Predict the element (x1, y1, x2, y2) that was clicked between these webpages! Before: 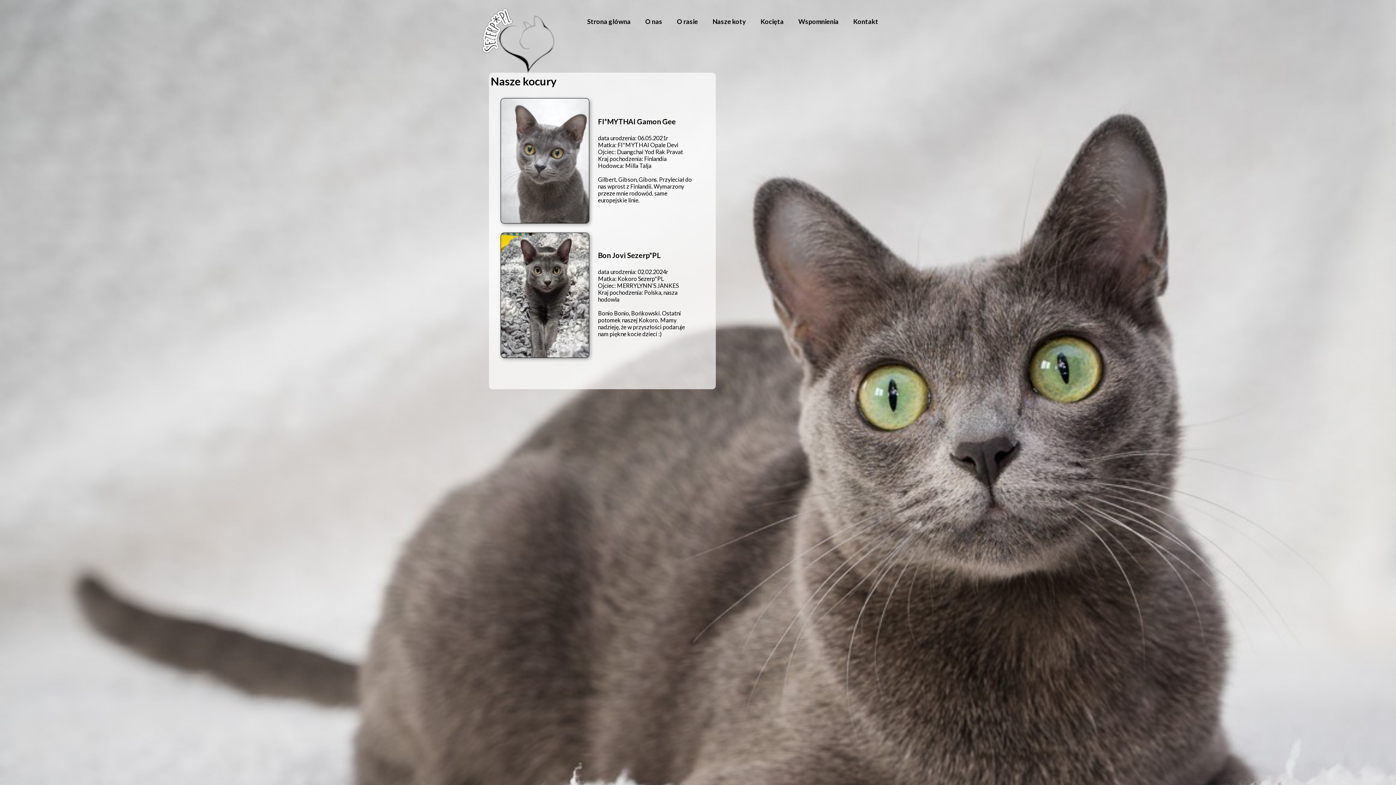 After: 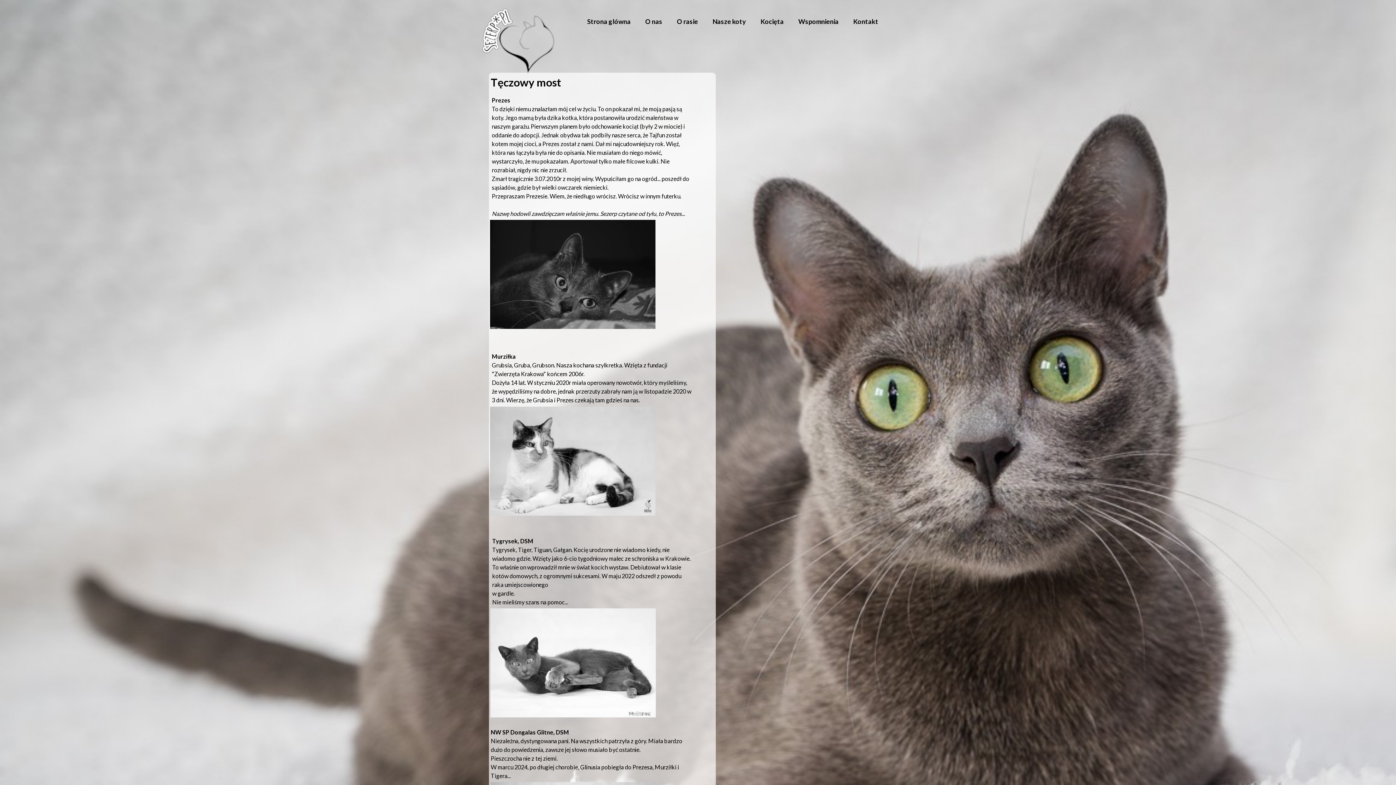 Action: bbox: (791, 13, 846, 29) label: Wspomnienia